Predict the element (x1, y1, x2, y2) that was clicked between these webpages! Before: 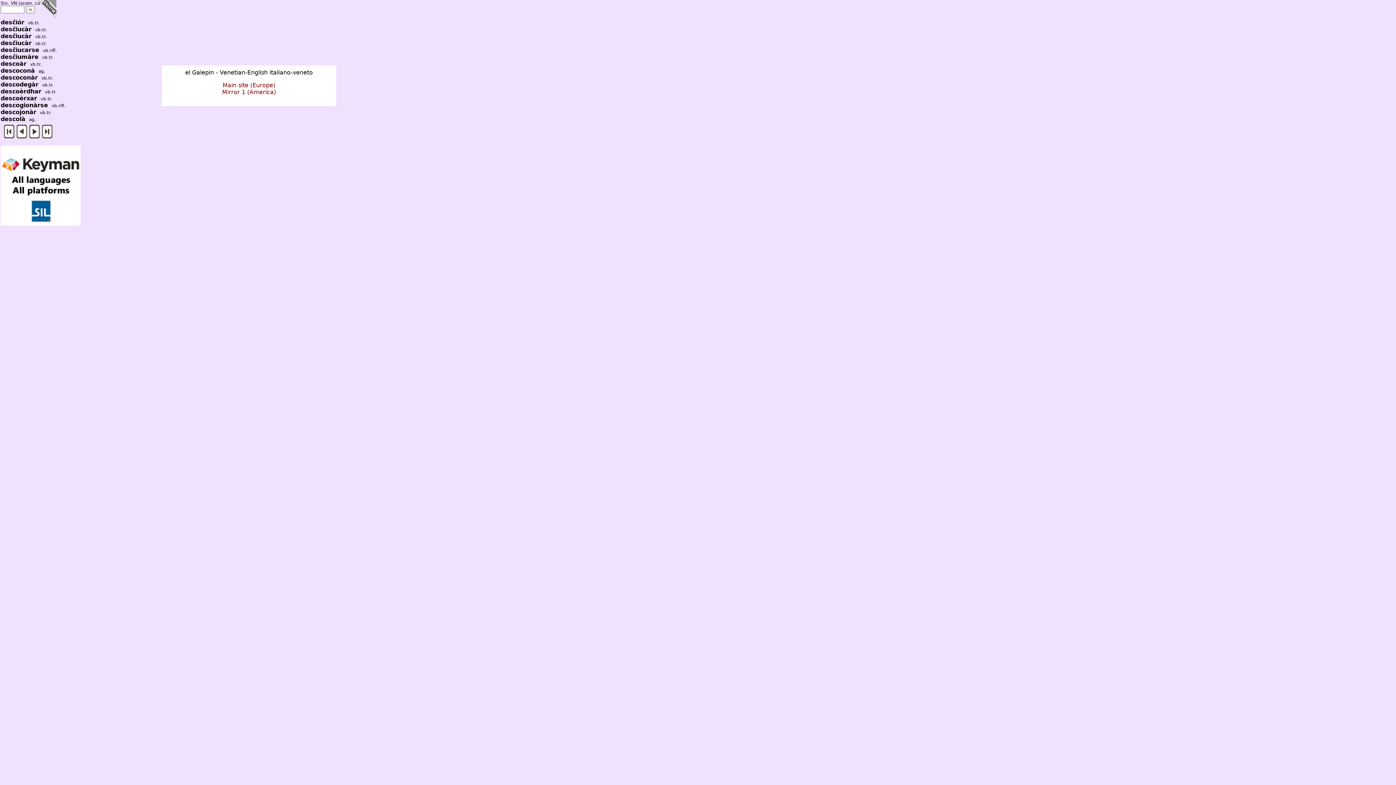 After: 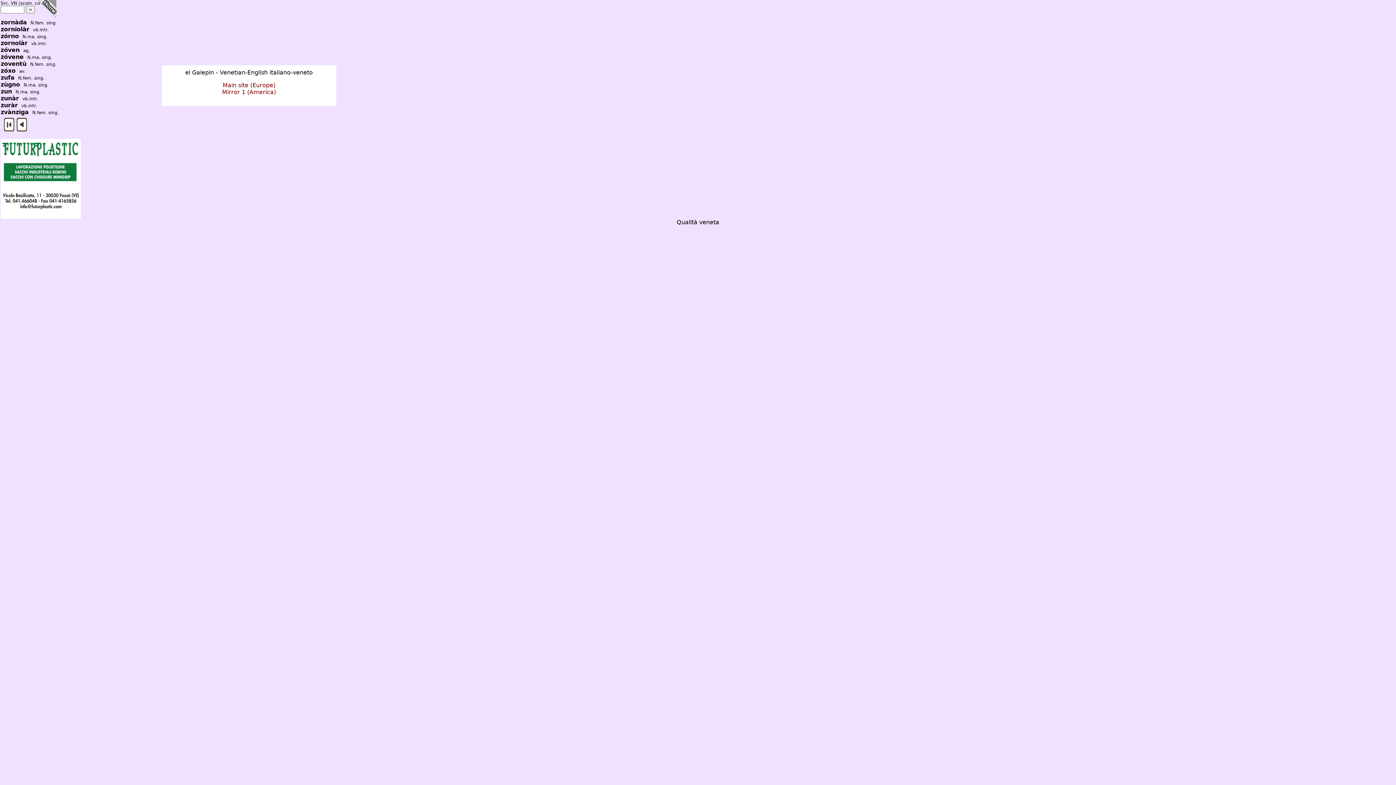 Action: bbox: (41, 133, 52, 140)